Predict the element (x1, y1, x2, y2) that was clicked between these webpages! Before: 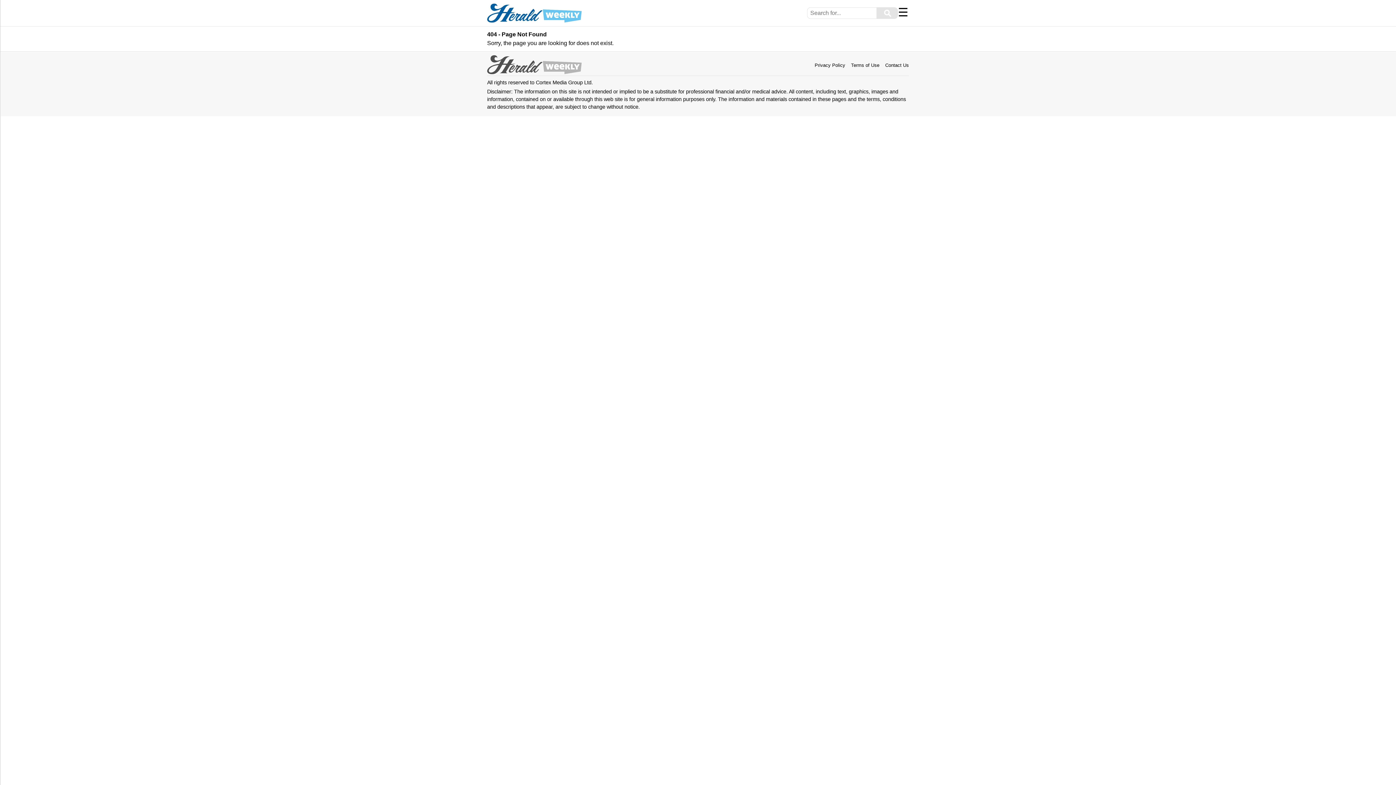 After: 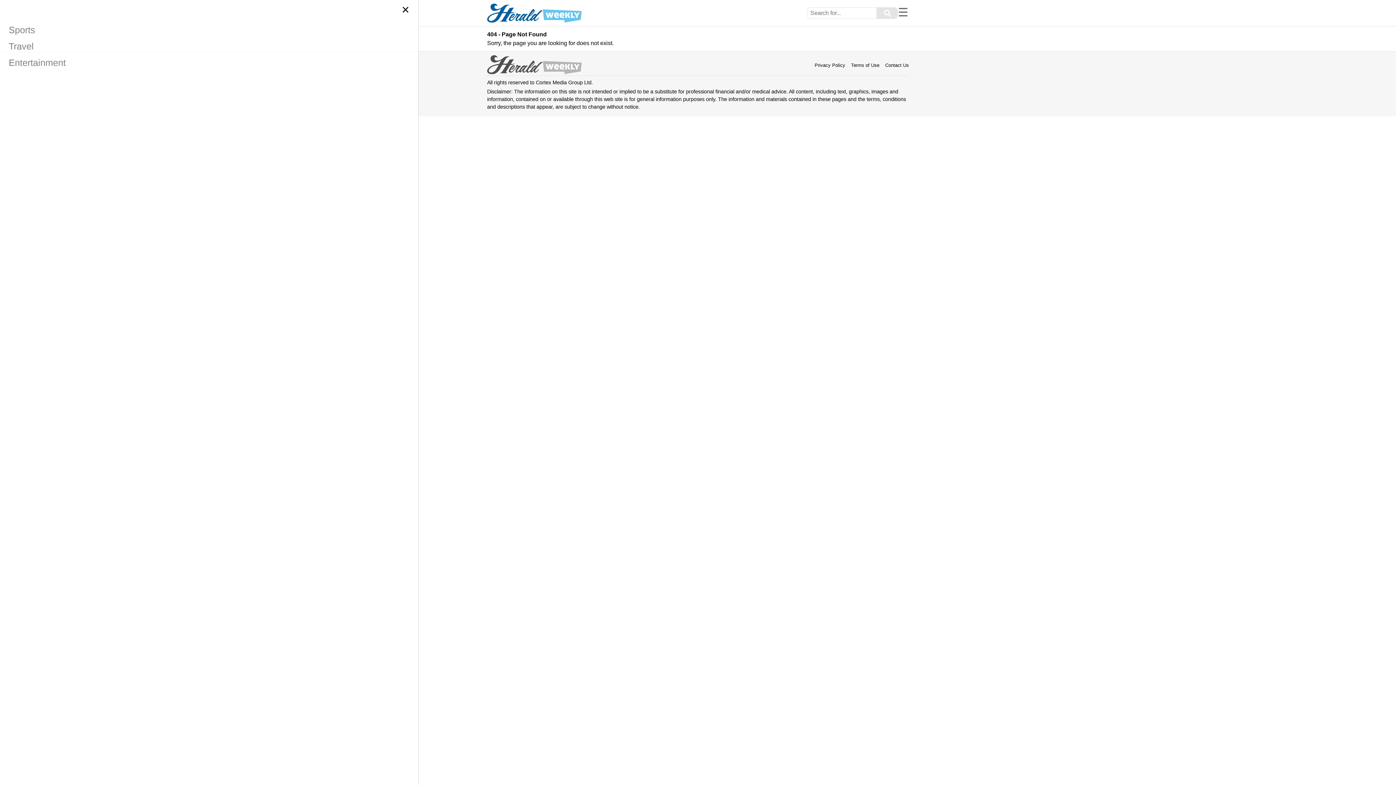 Action: label: Menu bbox: (898, 5, 908, 18)